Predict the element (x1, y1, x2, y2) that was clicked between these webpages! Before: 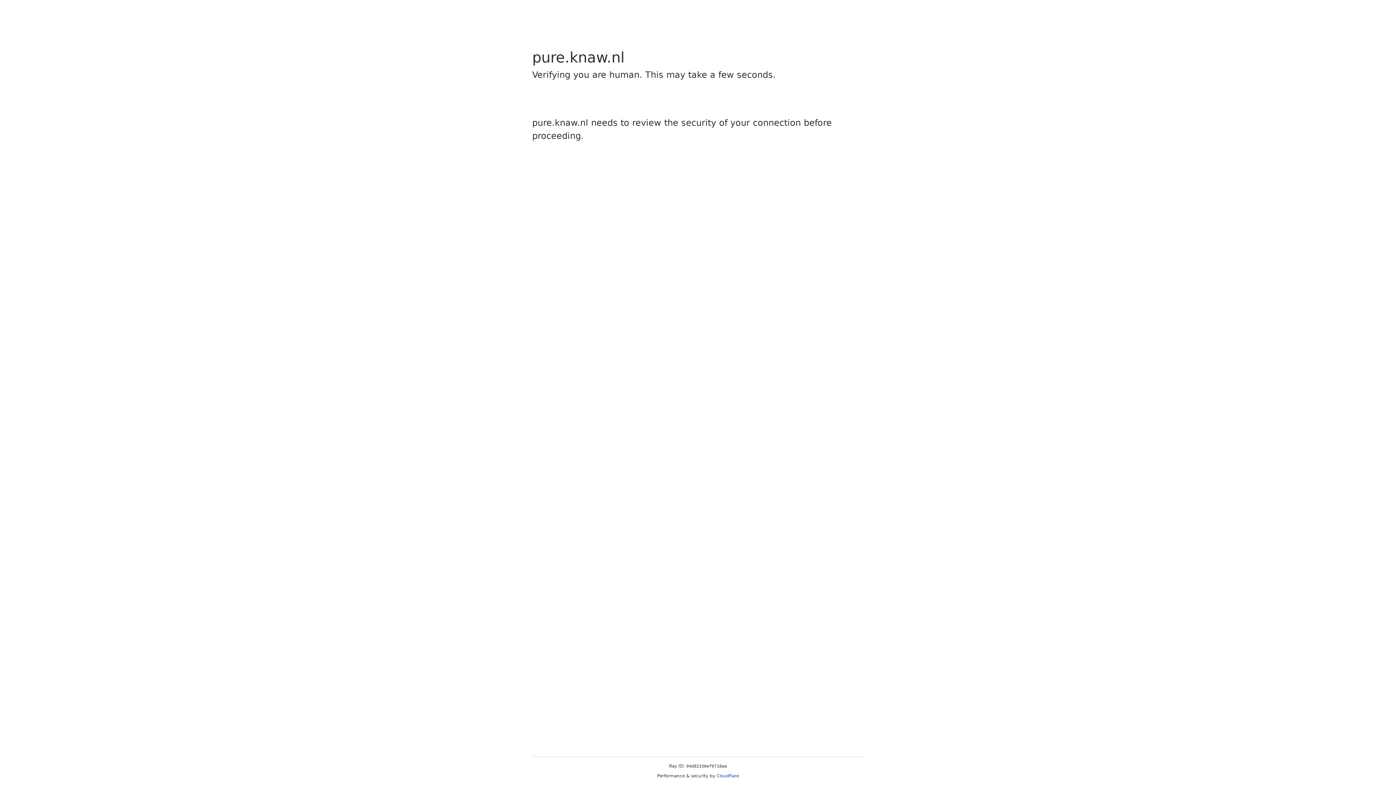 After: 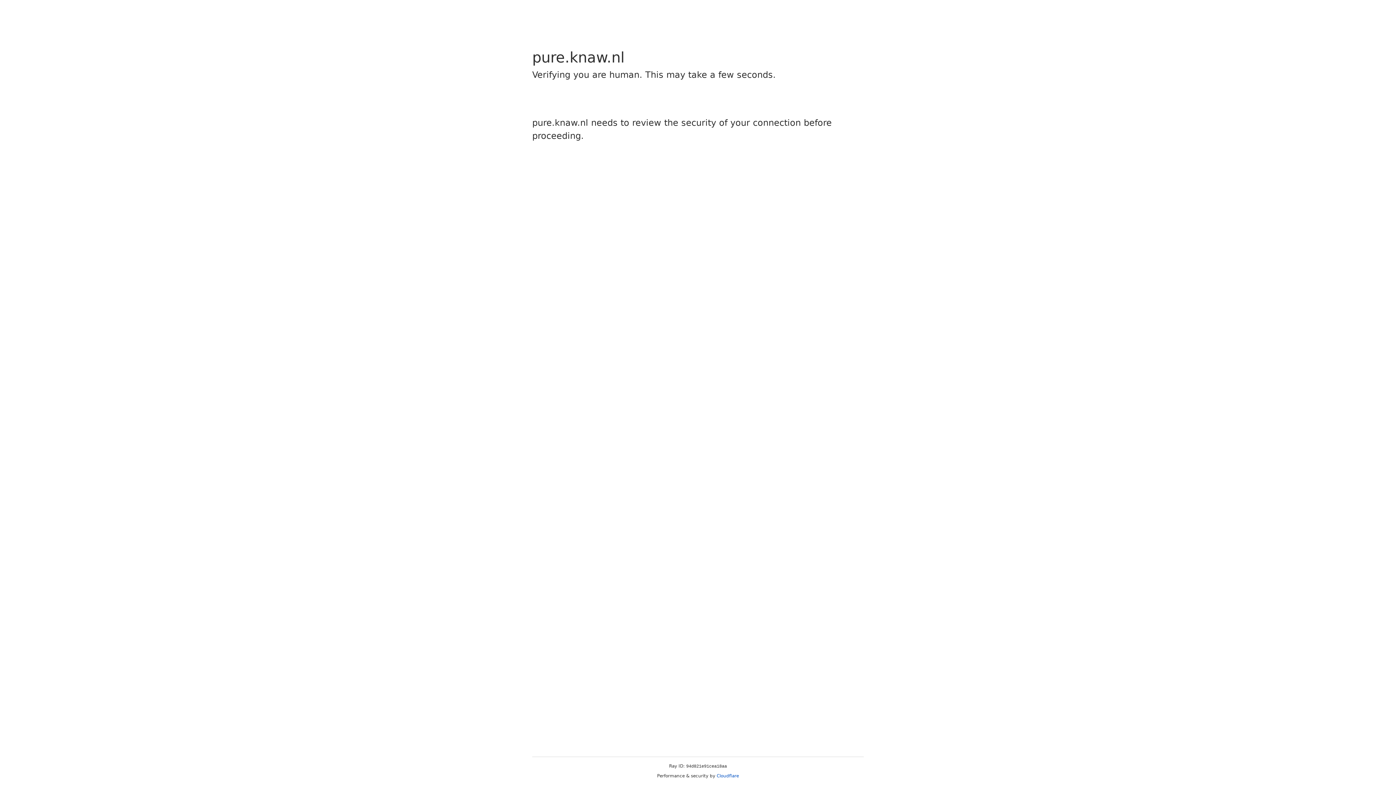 Action: bbox: (716, 773, 739, 778) label: Cloudflare